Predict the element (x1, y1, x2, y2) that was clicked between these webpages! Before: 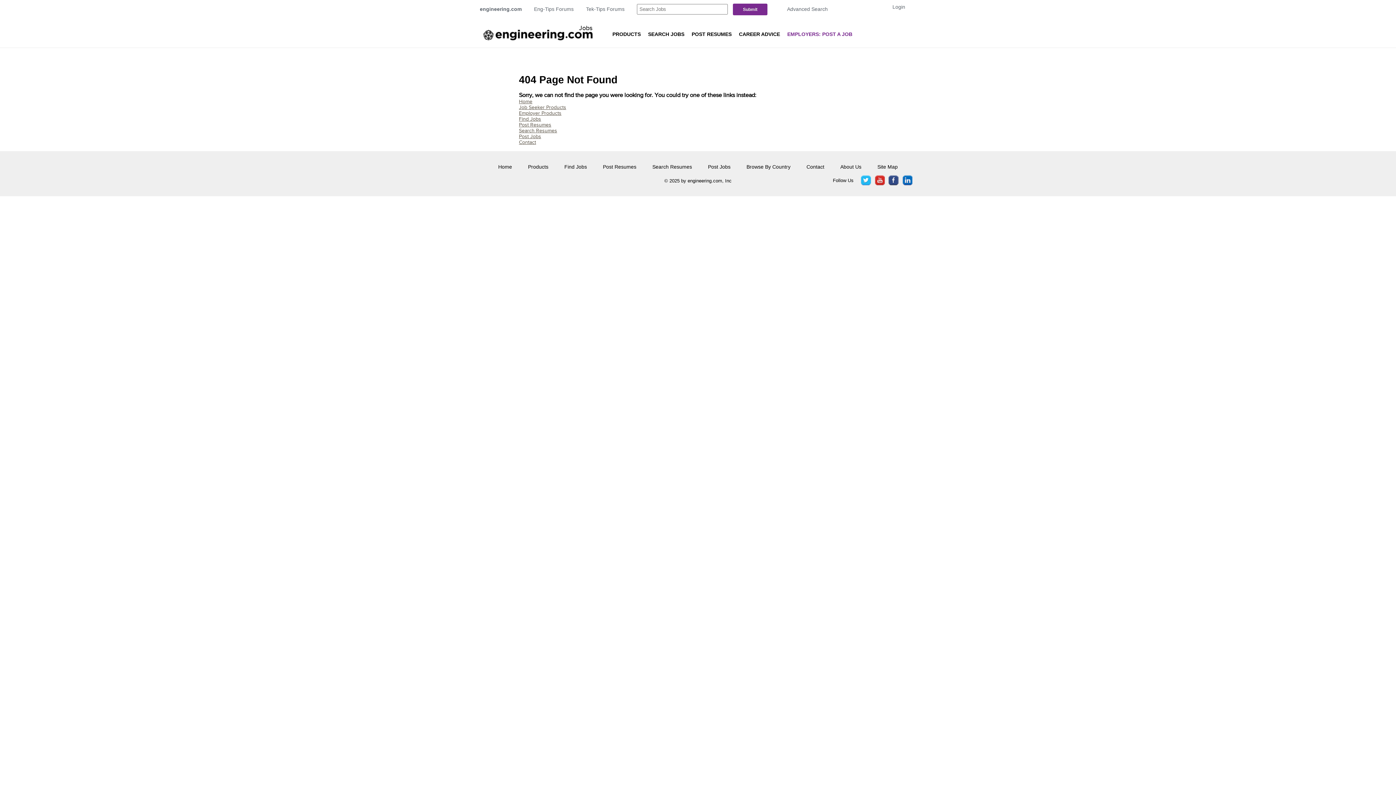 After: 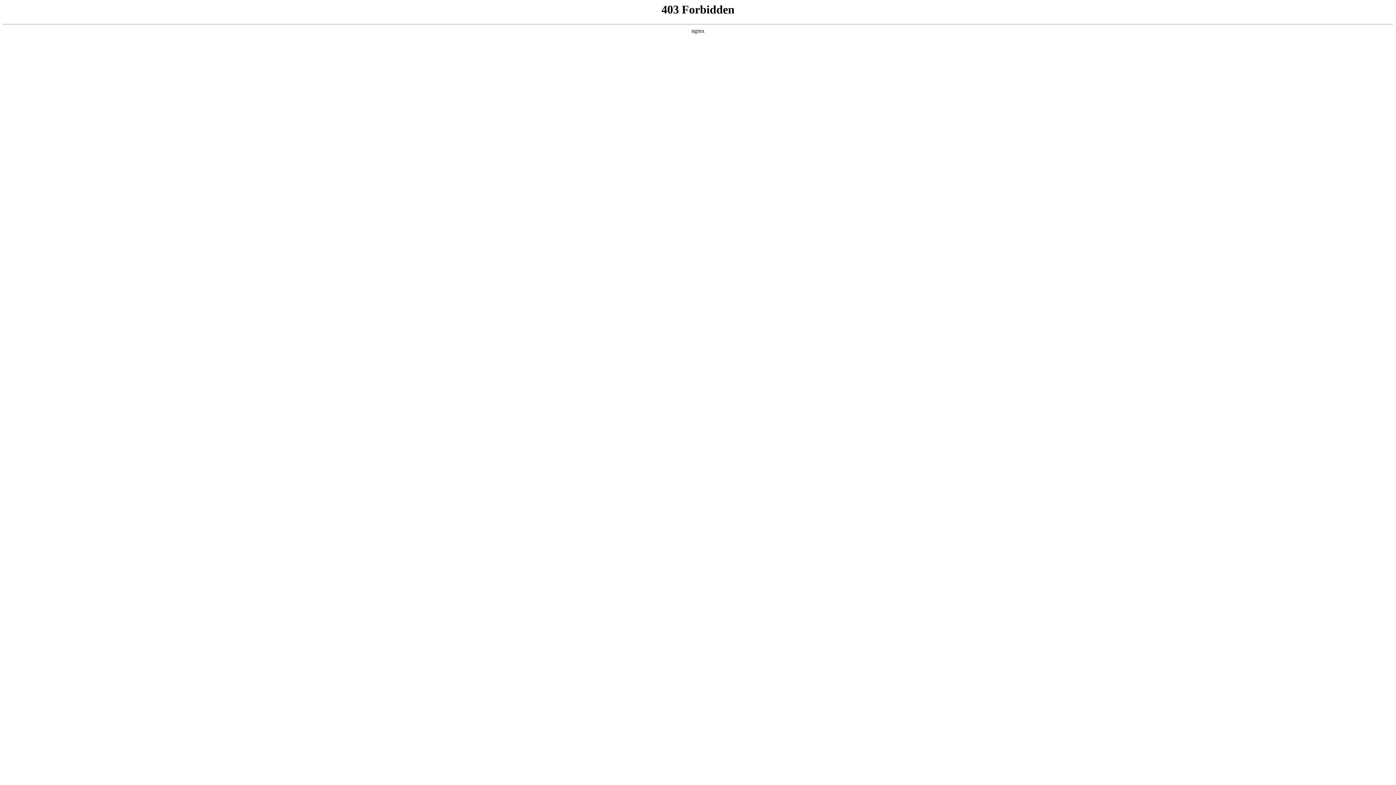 Action: bbox: (881, 1, 916, 12) label: Login